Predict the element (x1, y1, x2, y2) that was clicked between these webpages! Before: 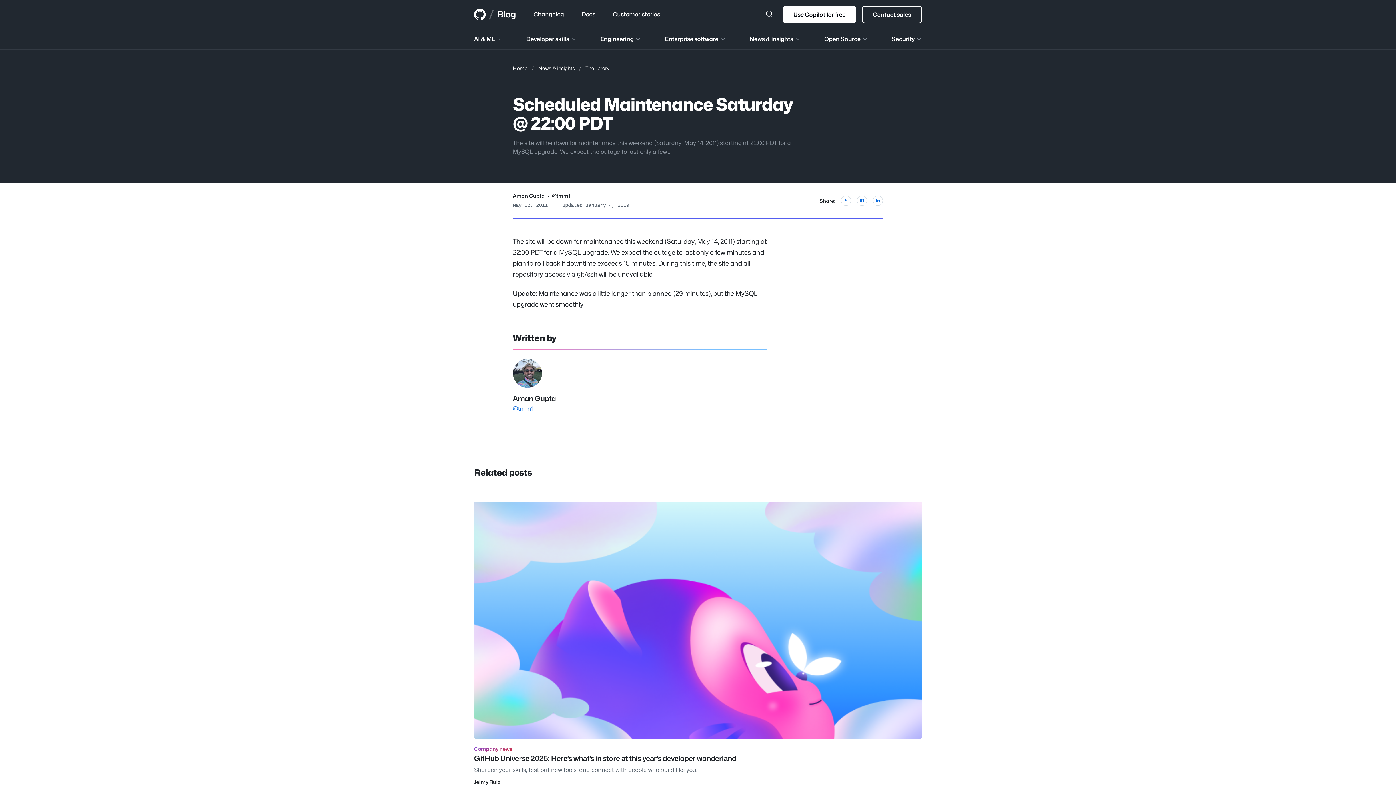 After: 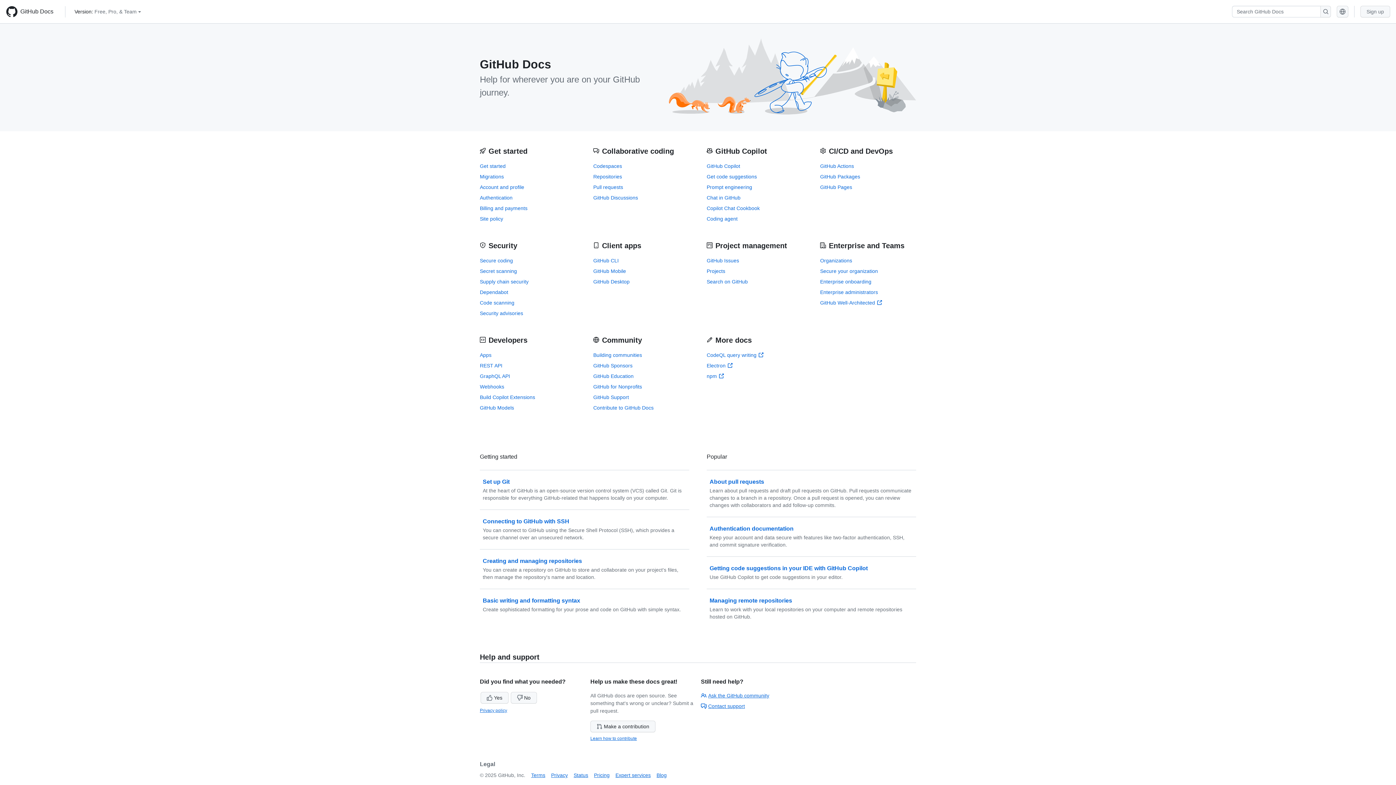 Action: bbox: (572, 8, 604, 20) label: Docs